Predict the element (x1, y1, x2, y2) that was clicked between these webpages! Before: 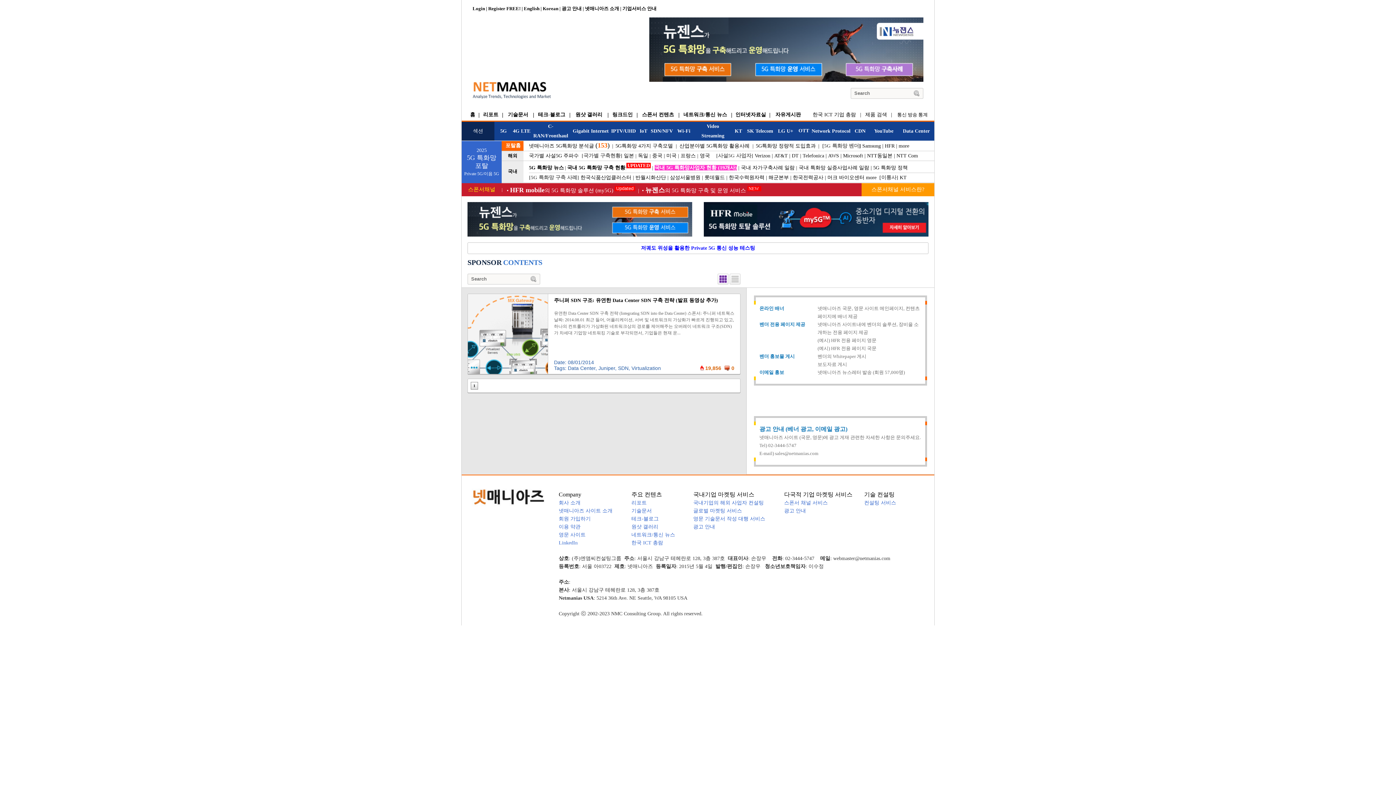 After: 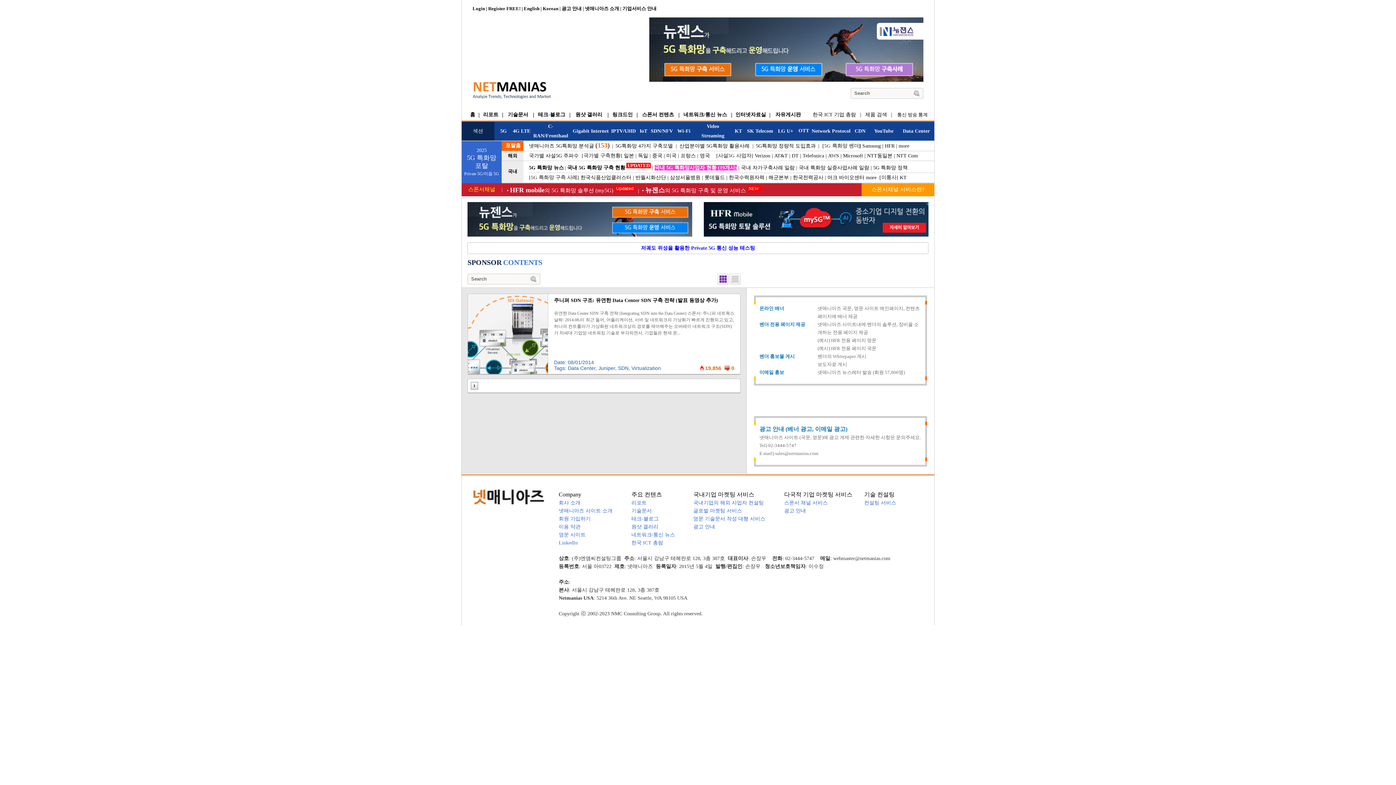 Action: bbox: (717, 276, 728, 281)